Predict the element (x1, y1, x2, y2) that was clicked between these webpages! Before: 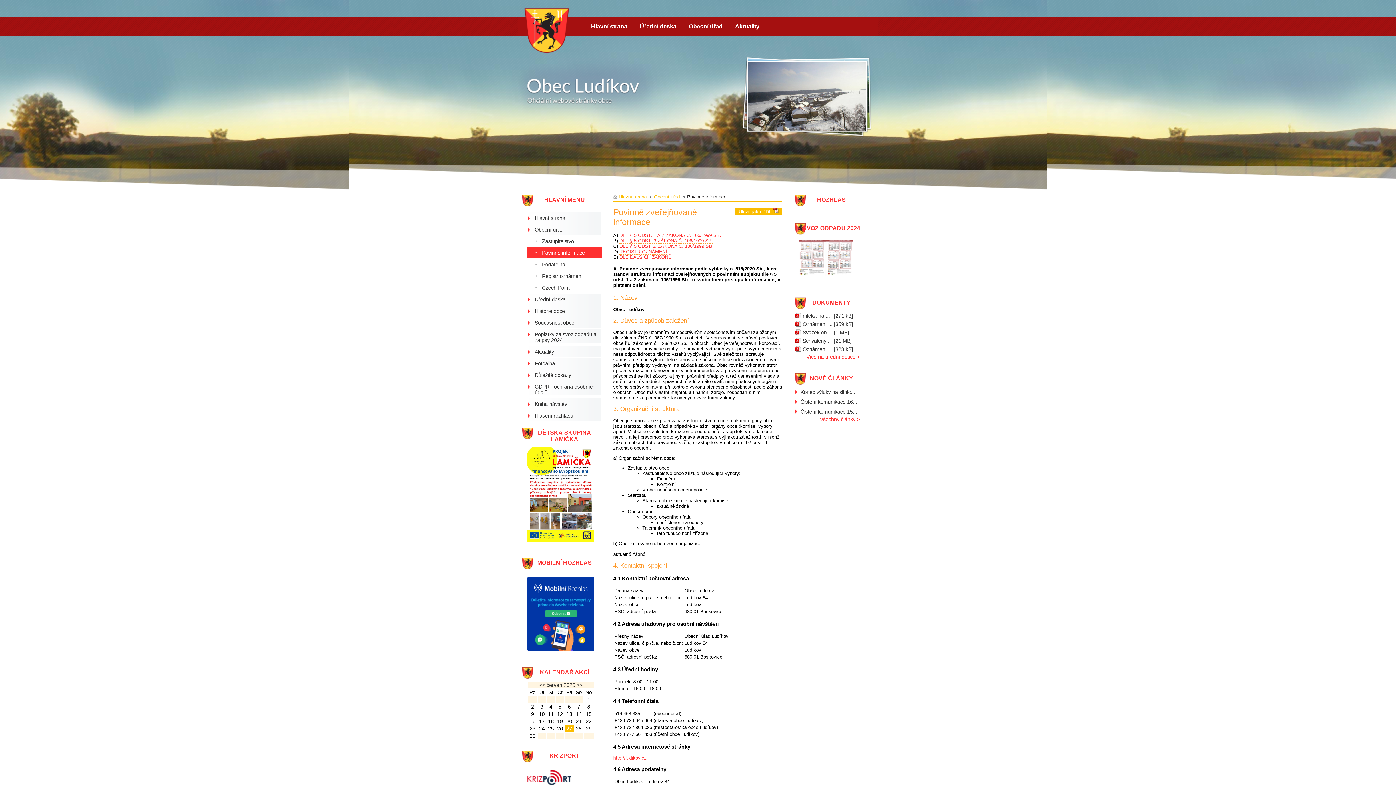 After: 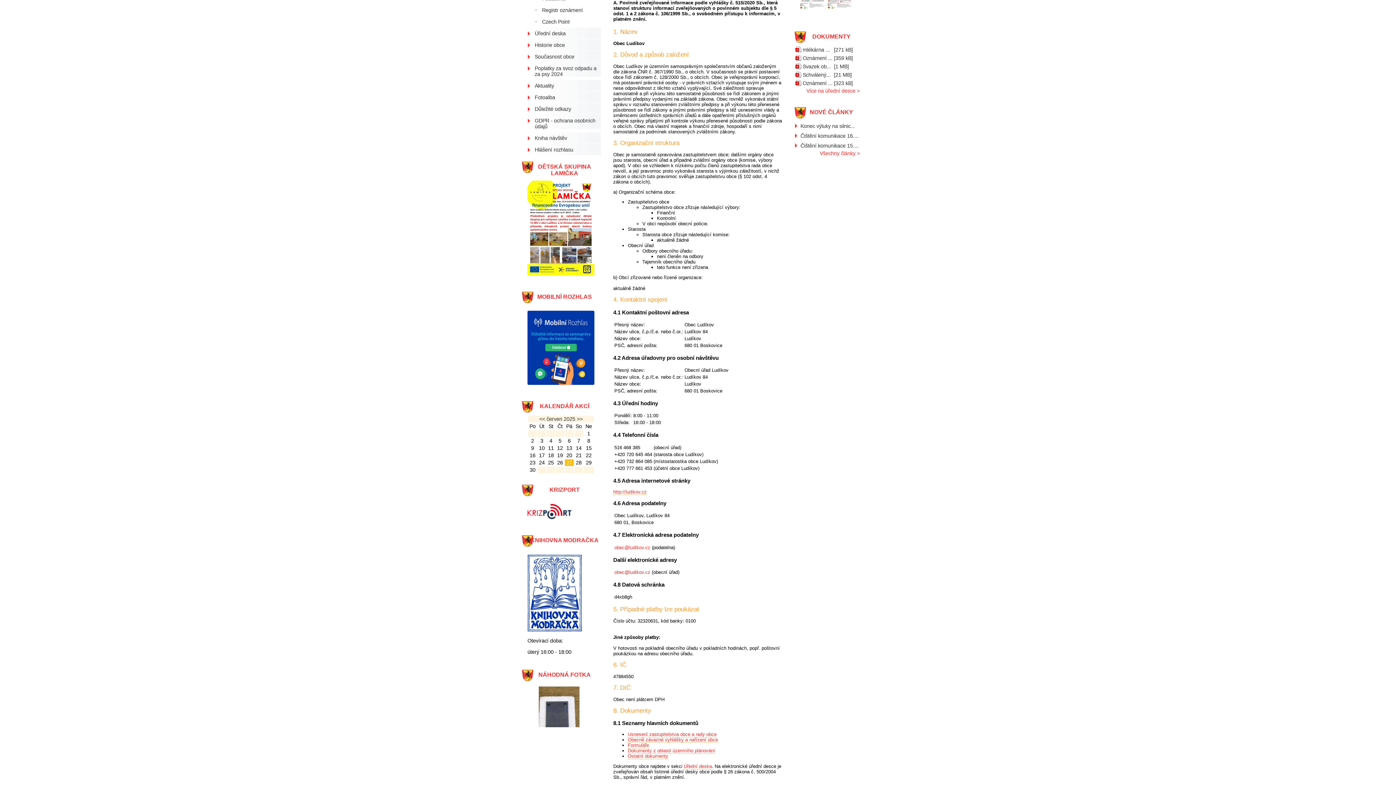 Action: label: DLE § 5 ODST. 1 A 2 ZÁKONA Č. 106/1999 SB. bbox: (619, 232, 721, 238)